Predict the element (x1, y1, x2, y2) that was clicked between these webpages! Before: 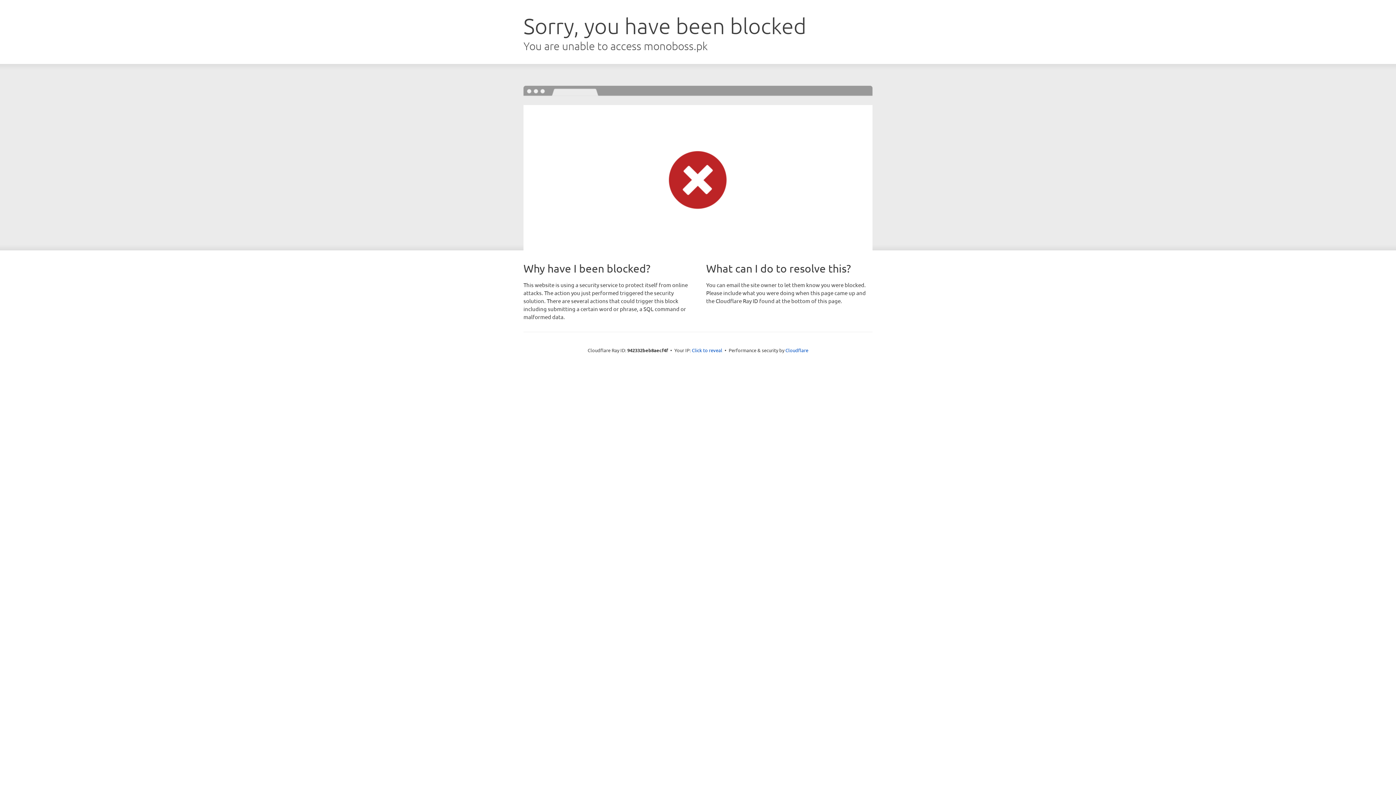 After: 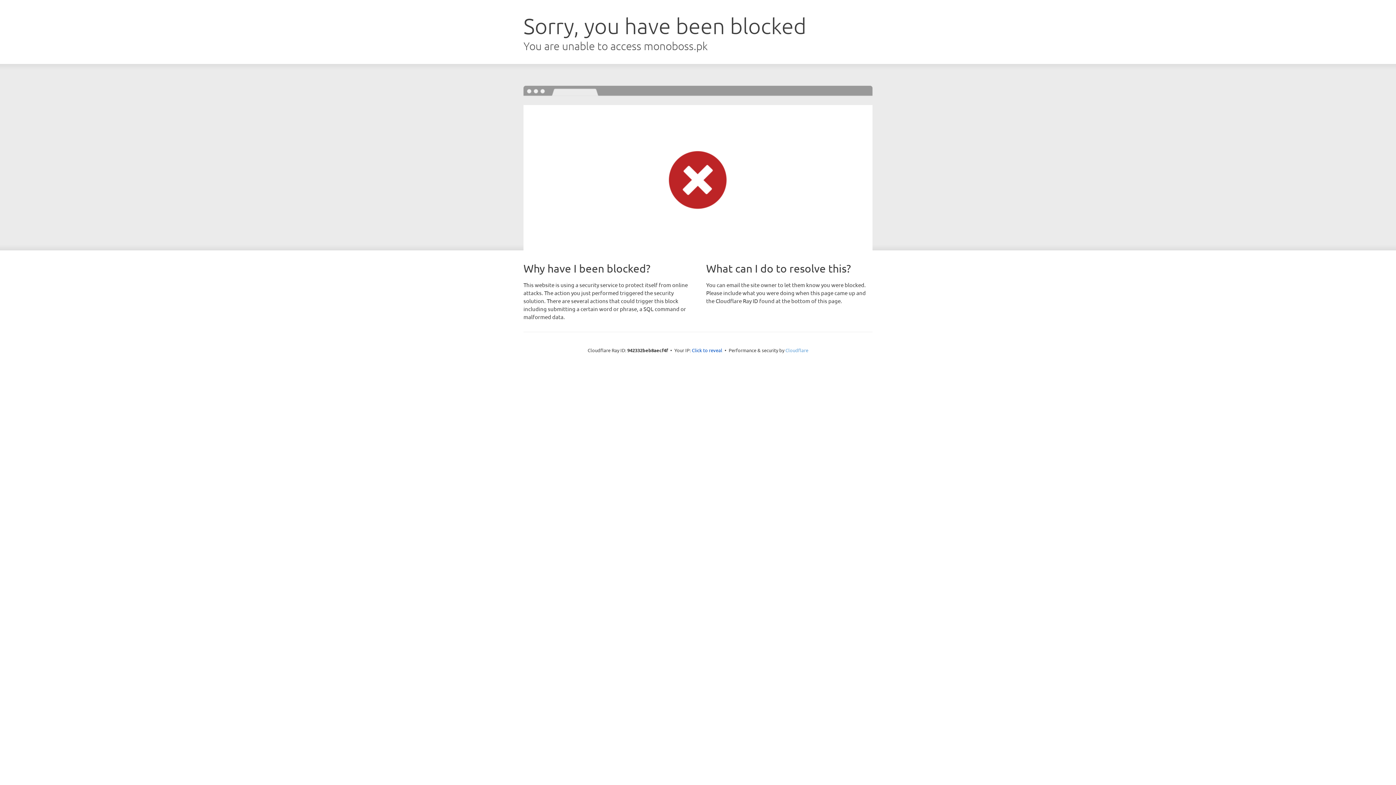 Action: bbox: (785, 347, 808, 353) label: Cloudflare